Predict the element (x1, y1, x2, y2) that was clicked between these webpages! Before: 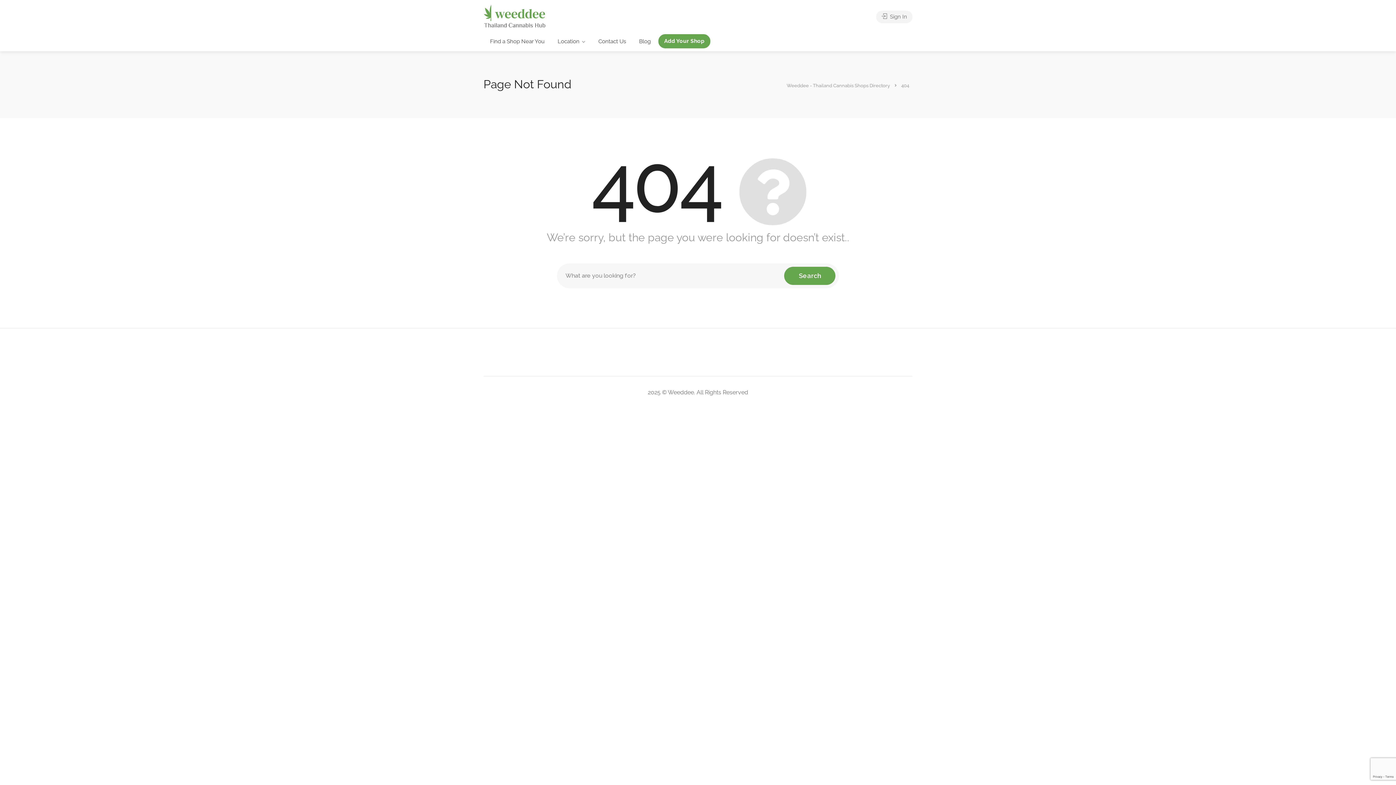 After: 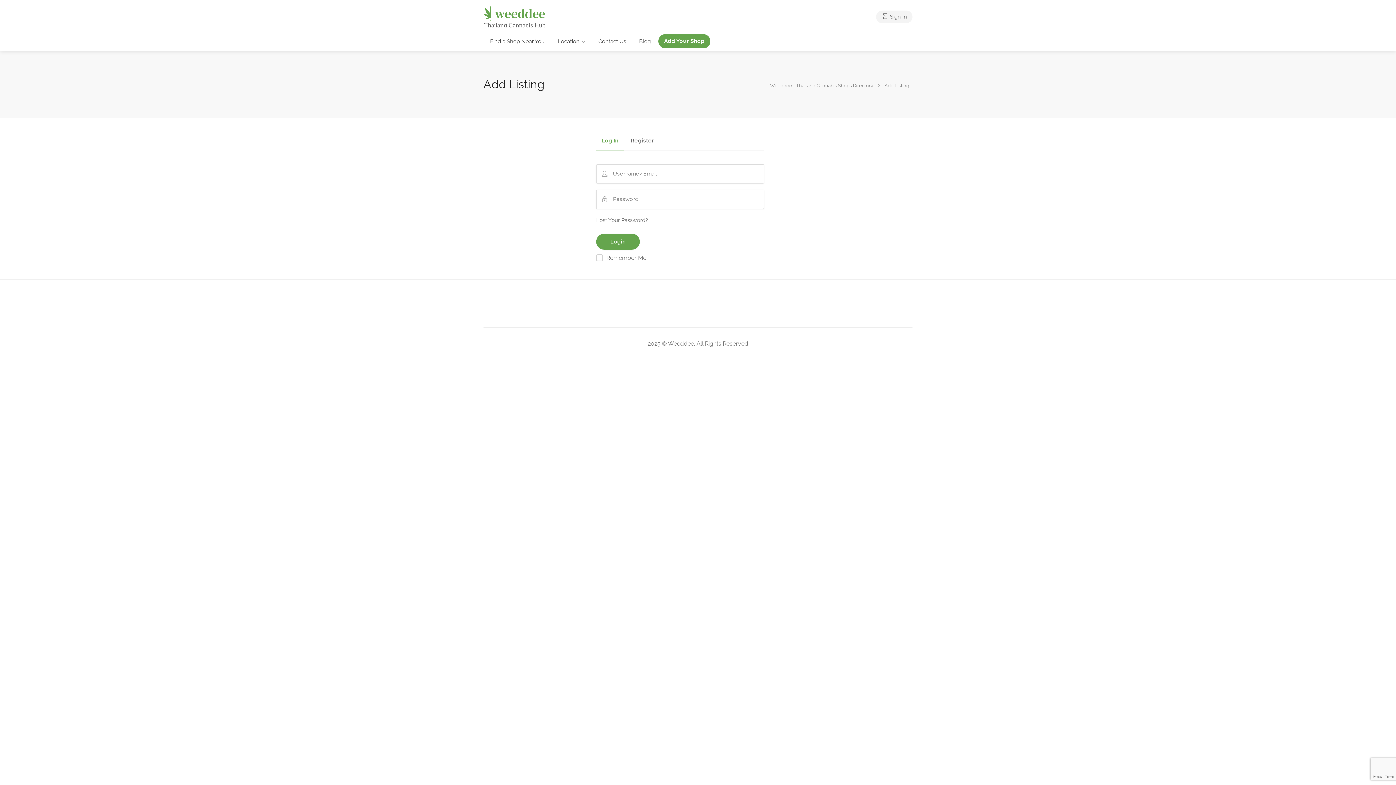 Action: label: Add Your Shop bbox: (658, 34, 710, 47)